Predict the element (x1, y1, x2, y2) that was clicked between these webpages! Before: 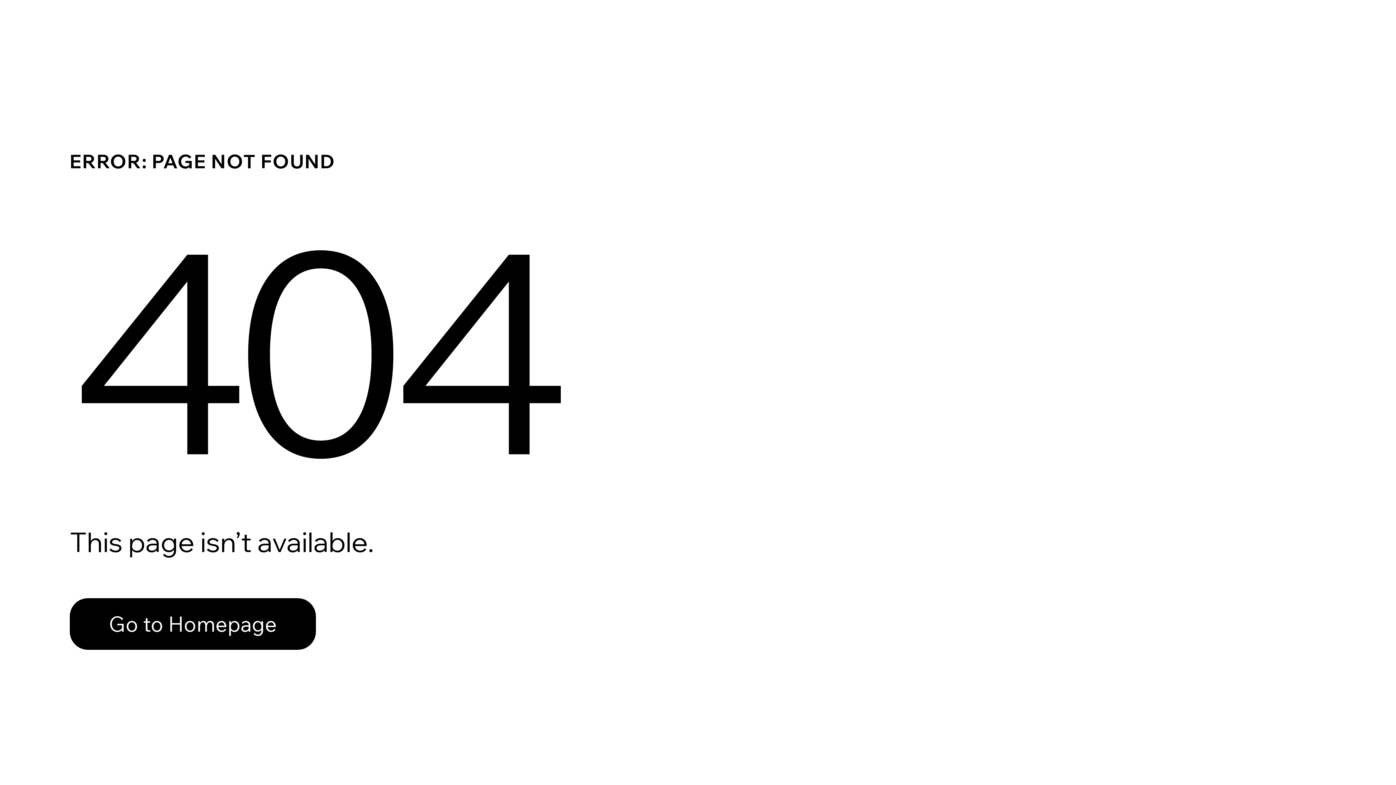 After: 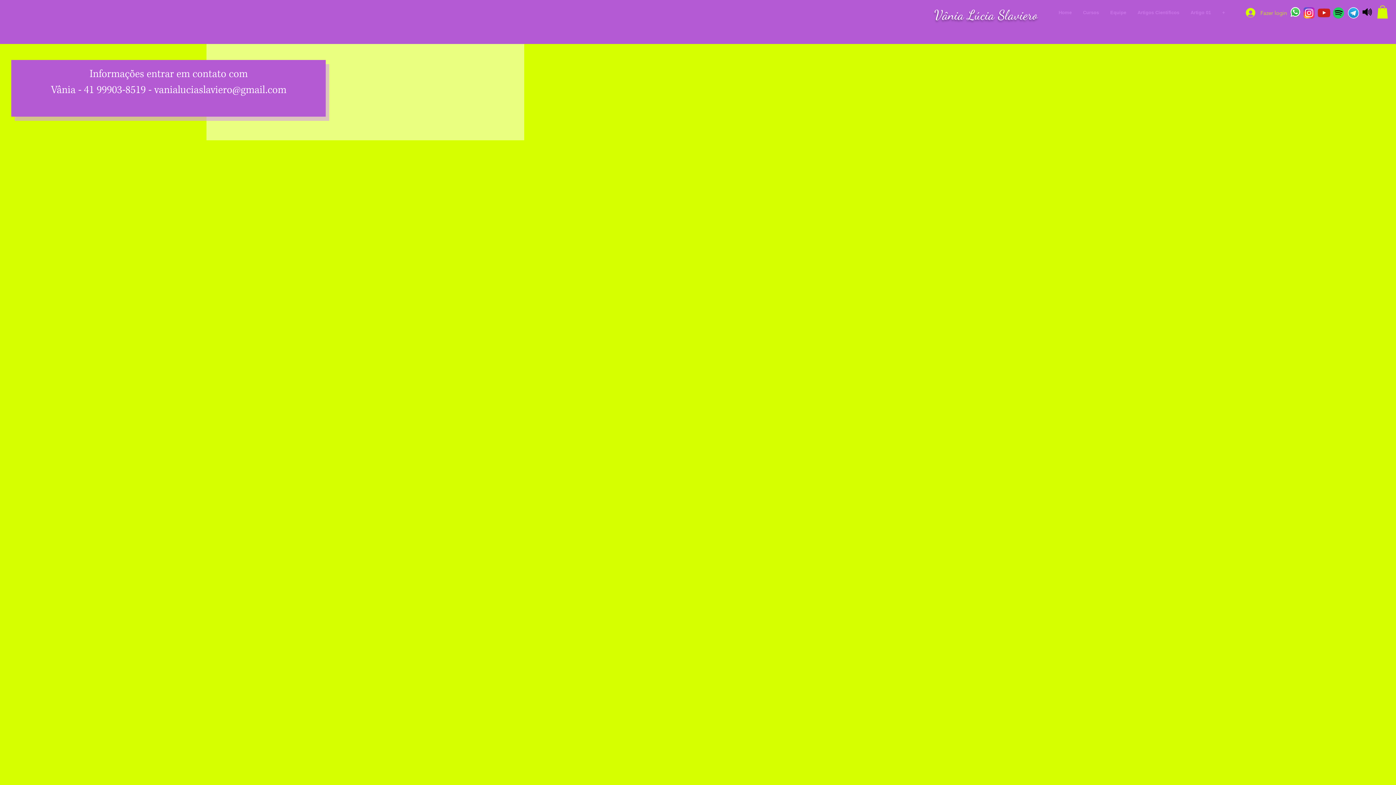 Action: label: Go to Homepage bbox: (69, 582, 768, 659)